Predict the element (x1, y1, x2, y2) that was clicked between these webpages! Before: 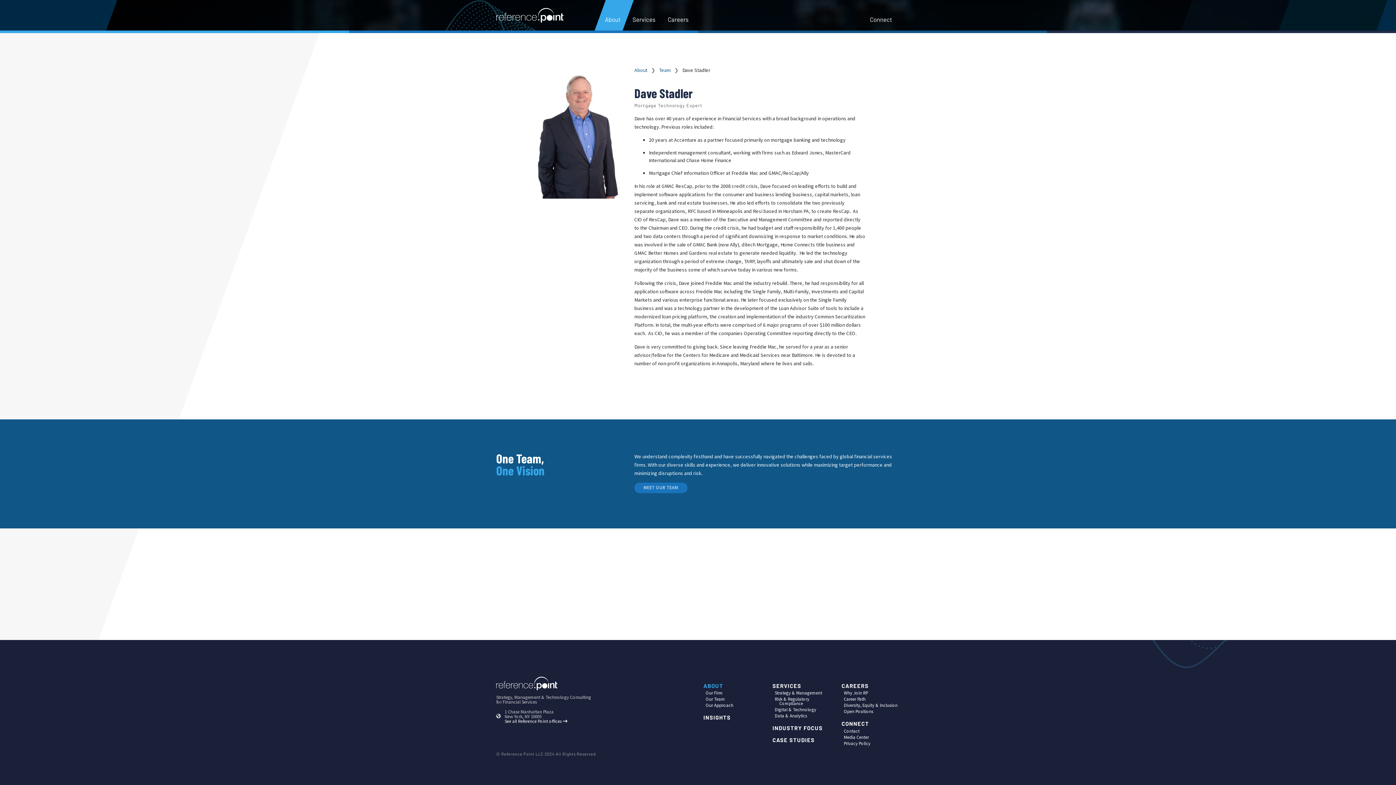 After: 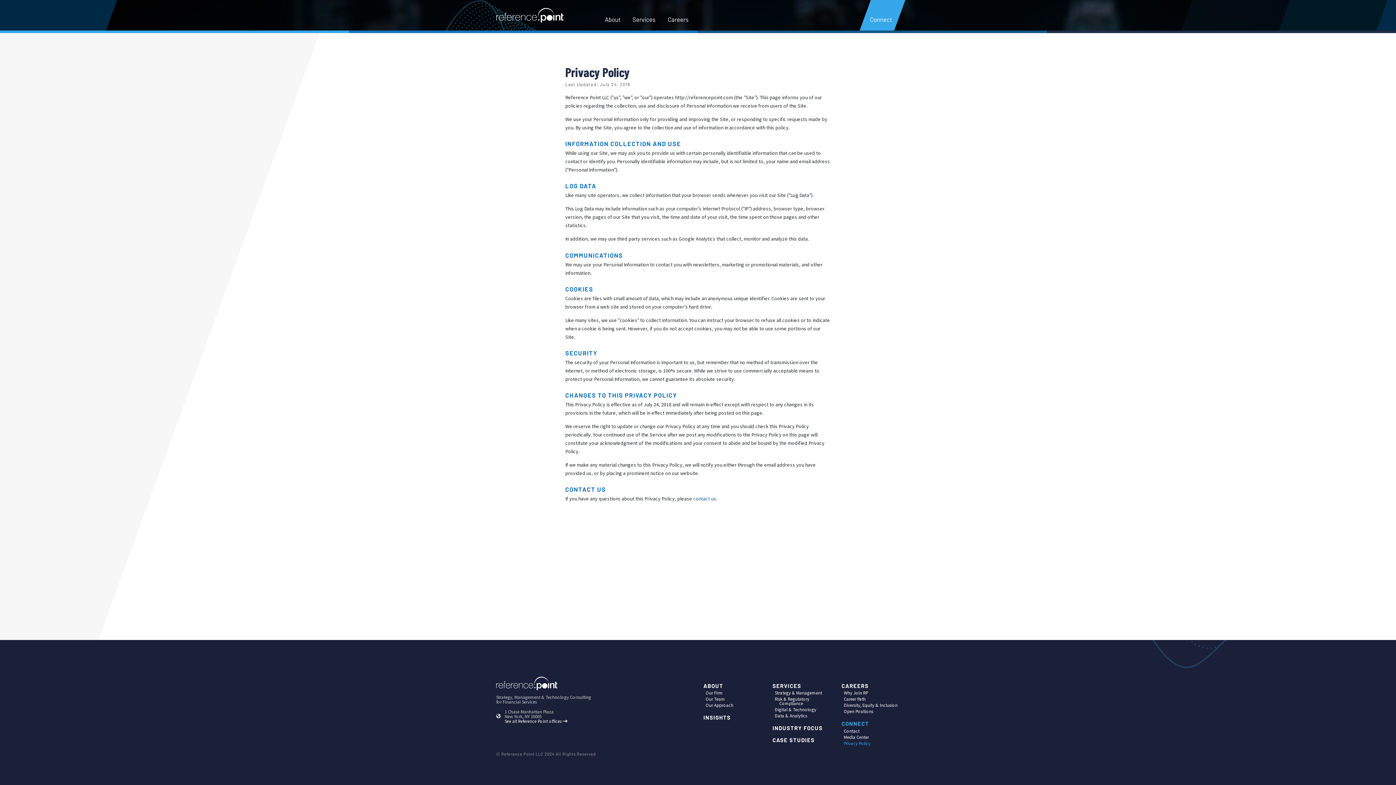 Action: label: Privacy Policy bbox: (844, 740, 900, 746)